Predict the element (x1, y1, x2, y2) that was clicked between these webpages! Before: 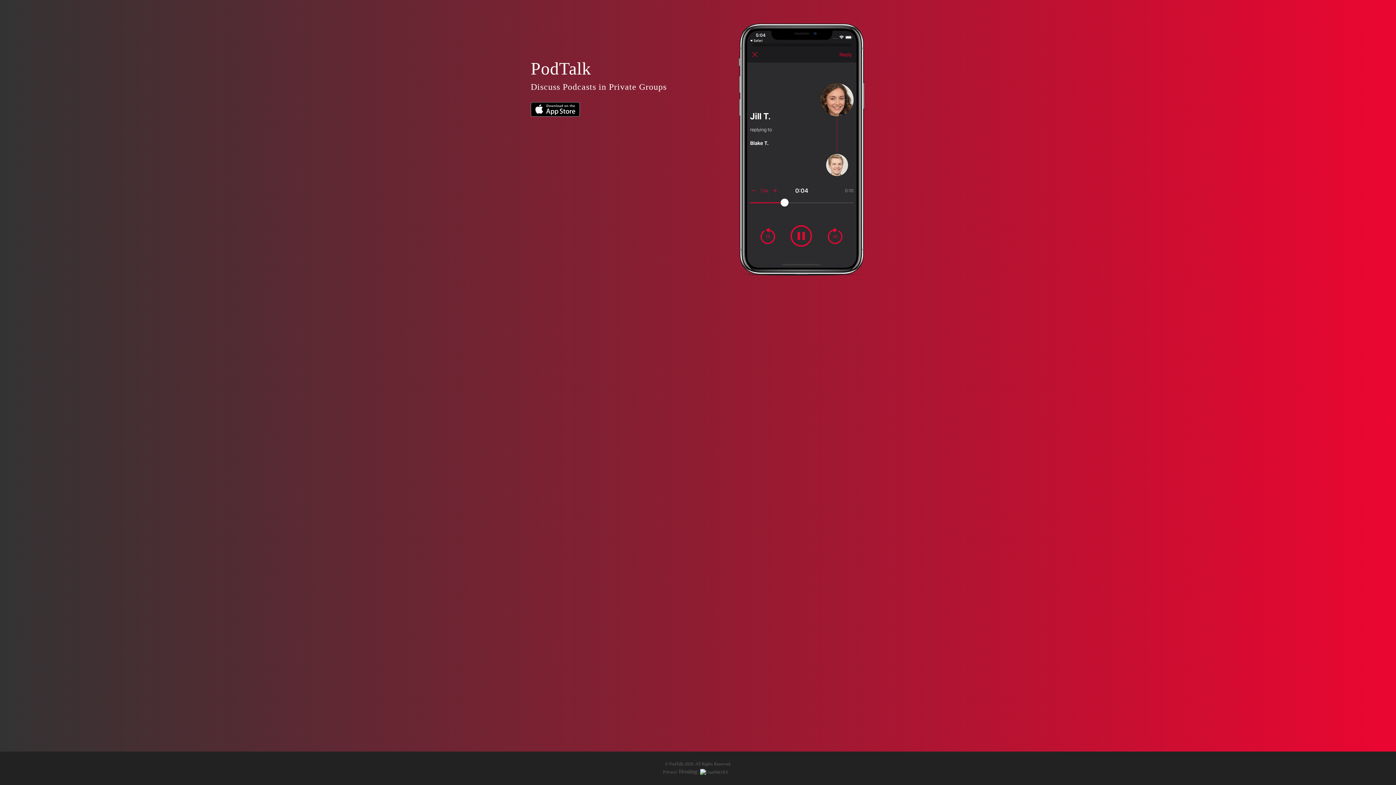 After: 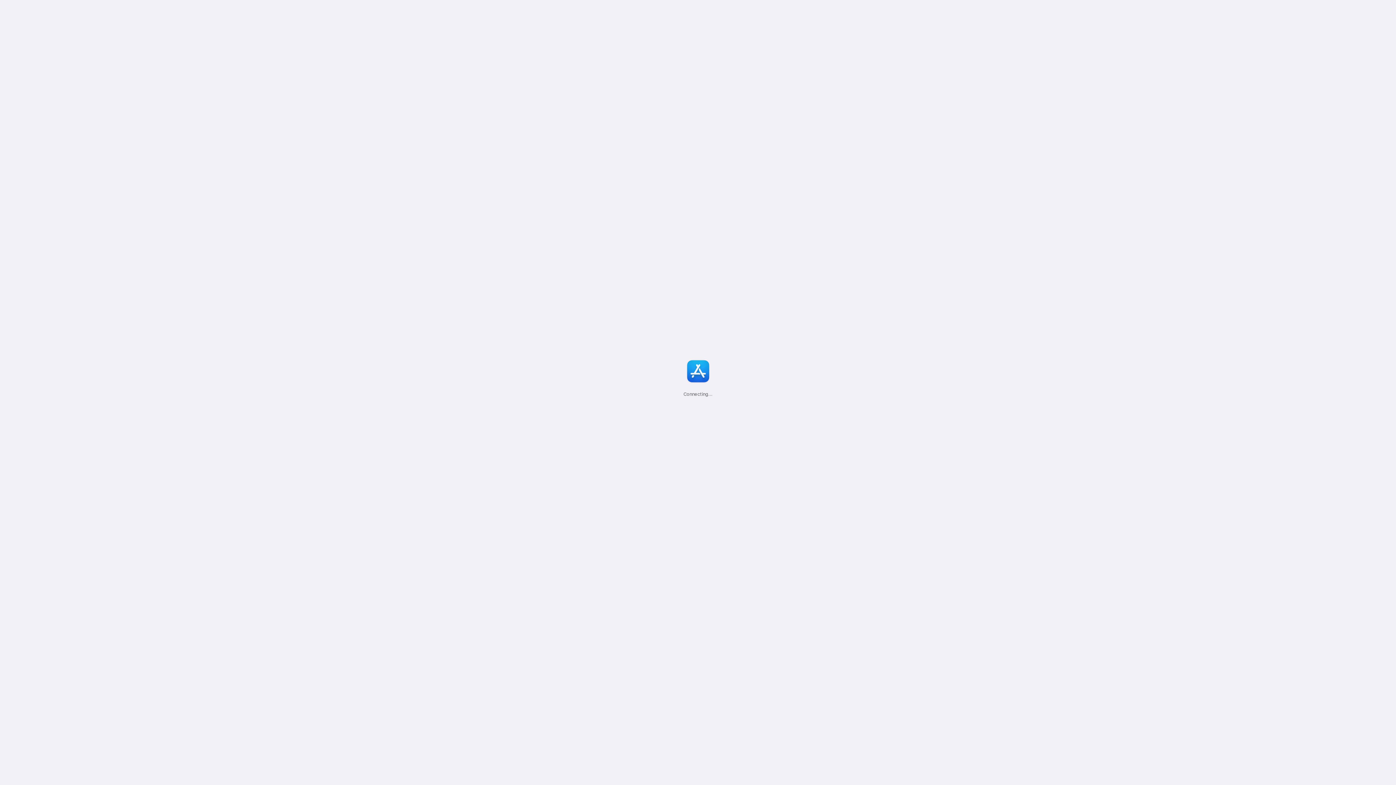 Action: bbox: (530, 105, 580, 111)